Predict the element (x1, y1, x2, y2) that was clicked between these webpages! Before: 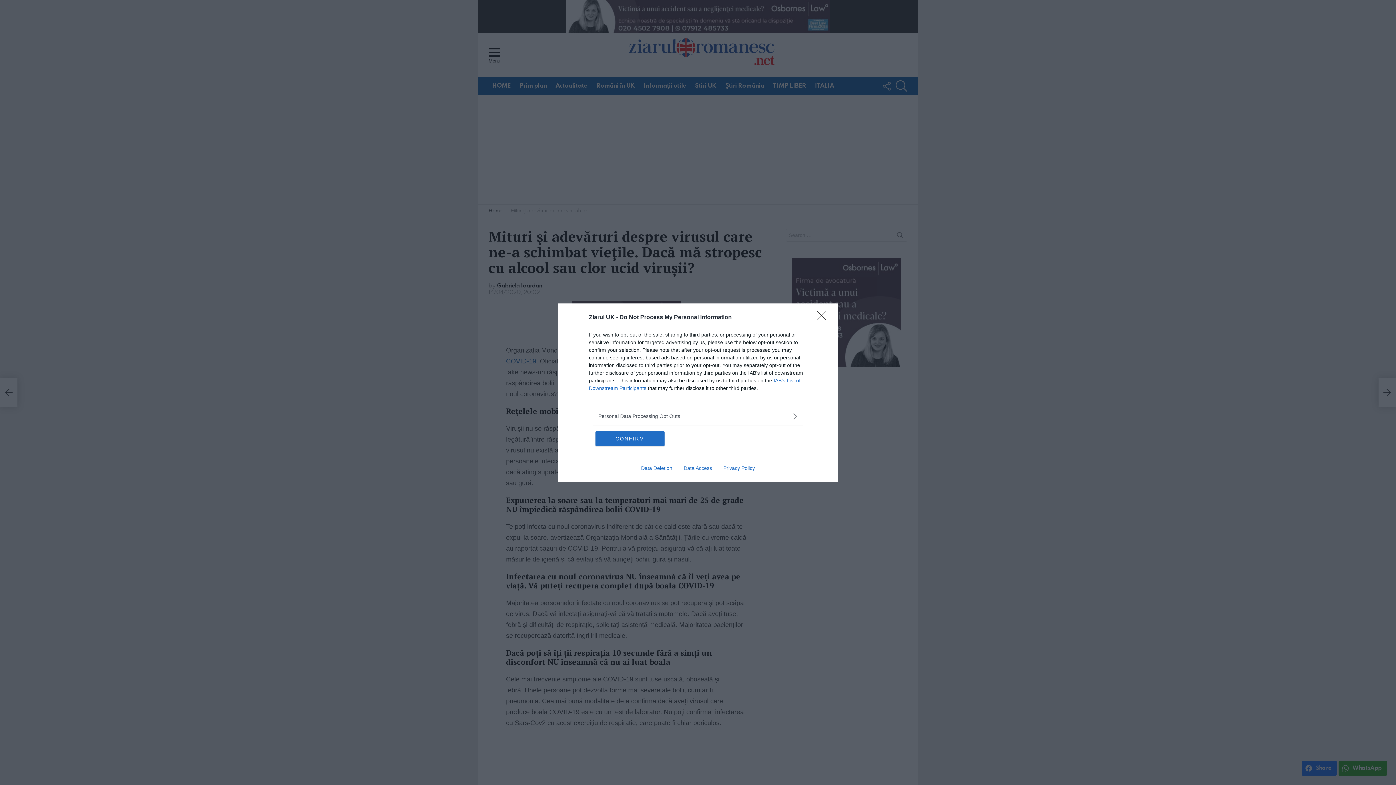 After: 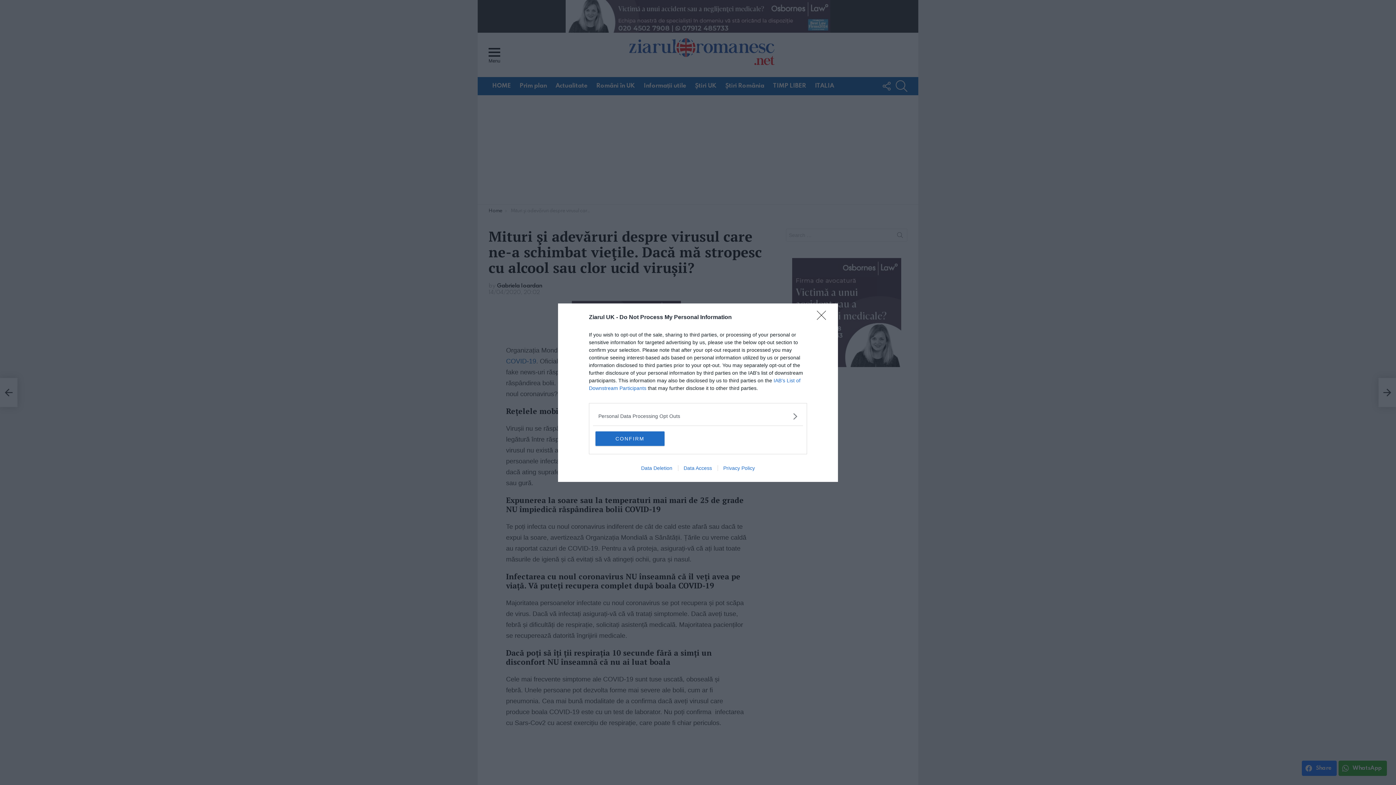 Action: label: Data Access bbox: (678, 465, 717, 471)